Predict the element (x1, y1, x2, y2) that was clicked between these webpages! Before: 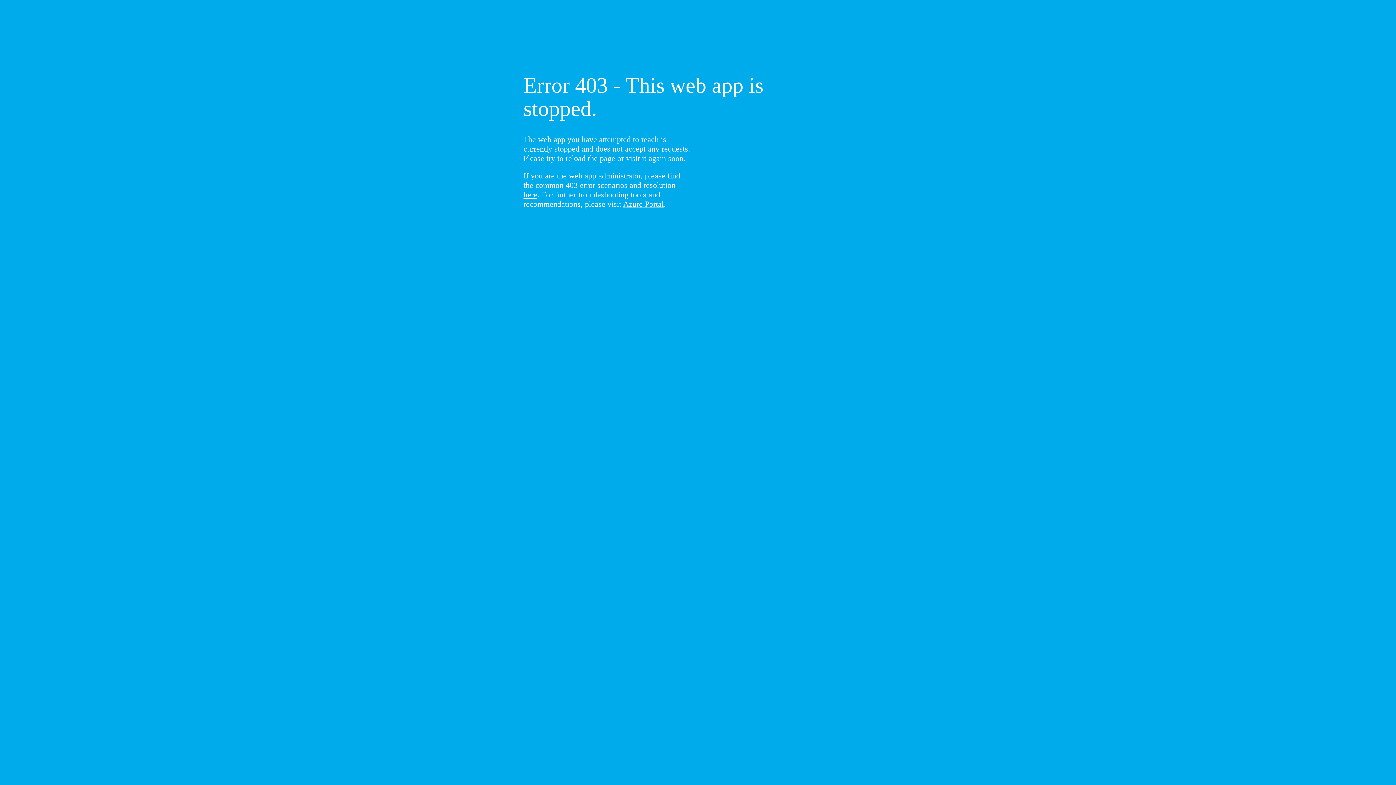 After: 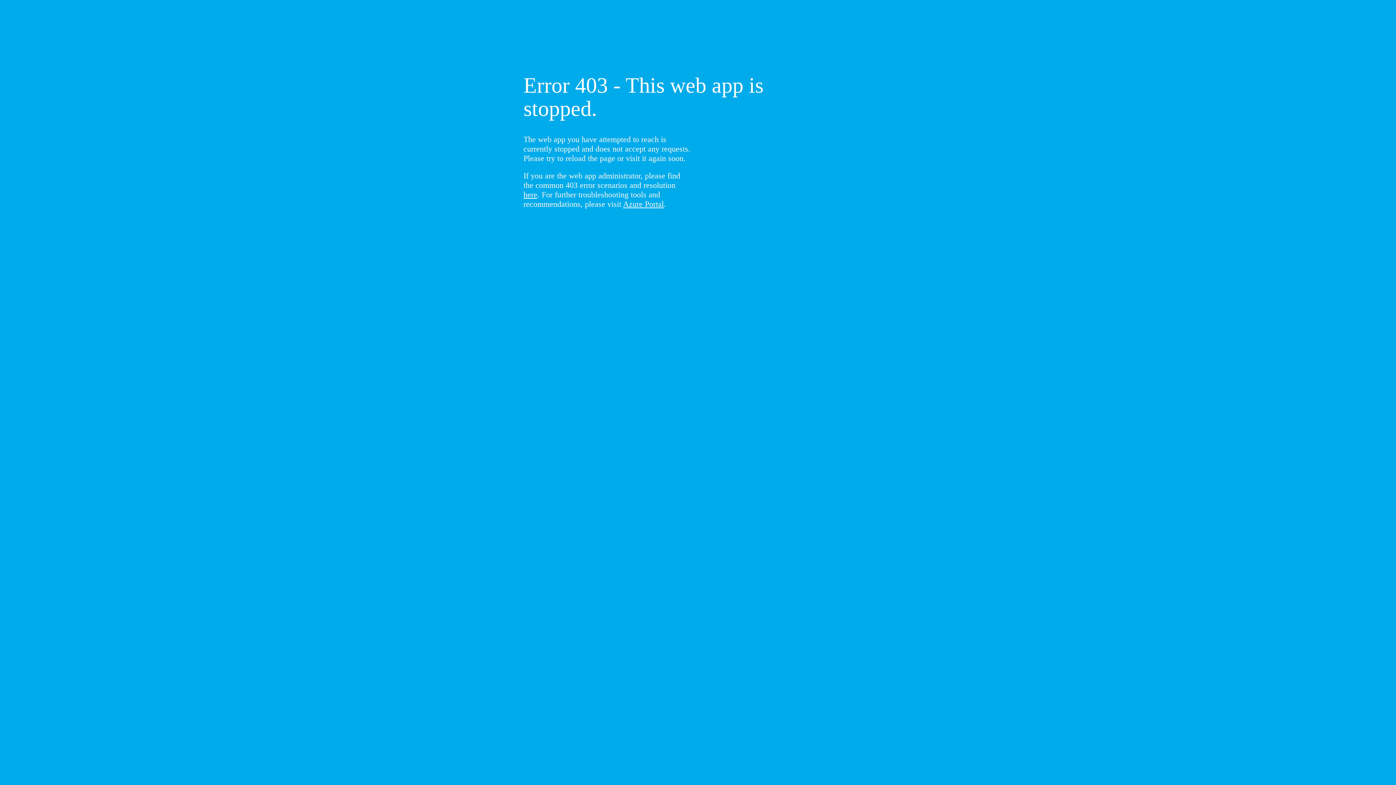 Action: bbox: (523, 190, 537, 199) label: here